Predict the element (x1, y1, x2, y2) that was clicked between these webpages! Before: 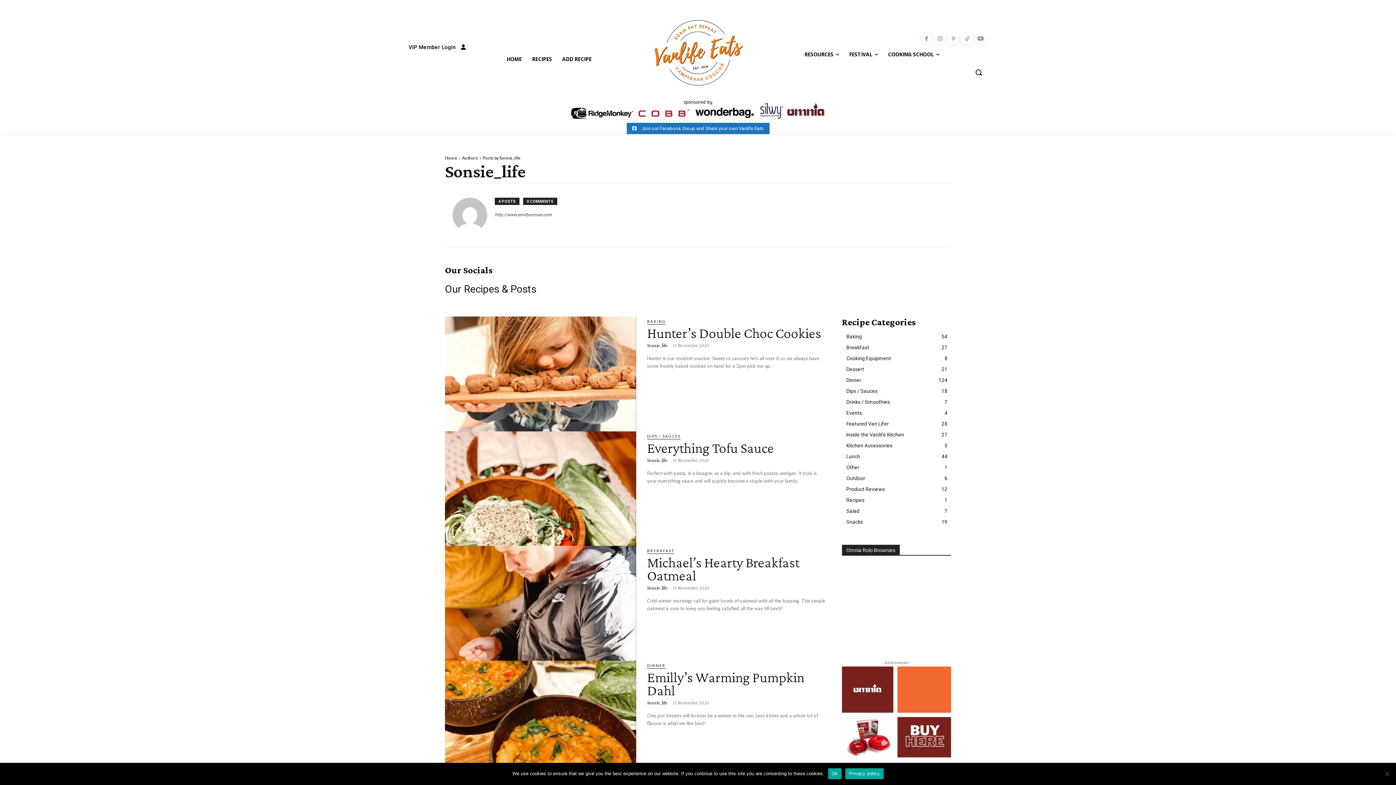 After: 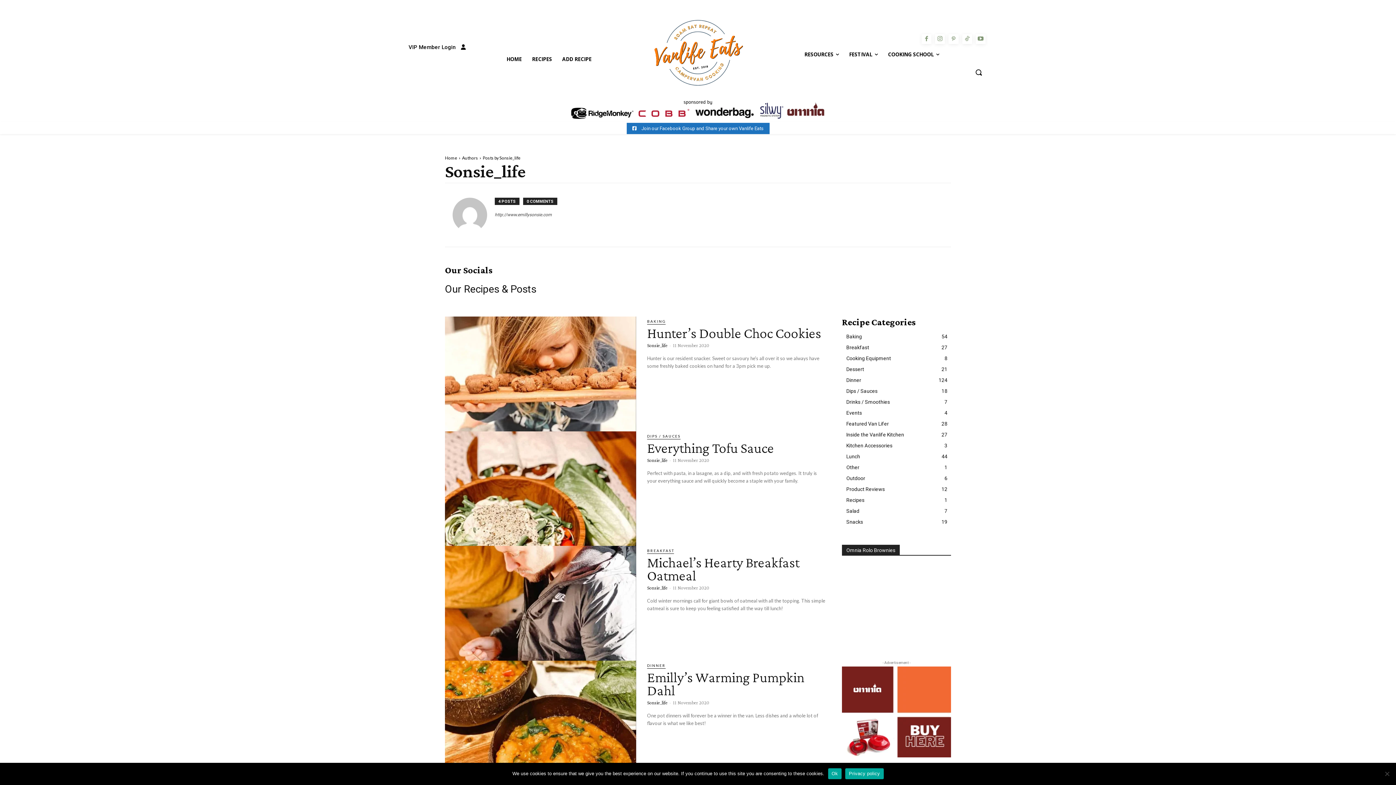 Action: label: Sonsie_life bbox: (647, 457, 667, 463)